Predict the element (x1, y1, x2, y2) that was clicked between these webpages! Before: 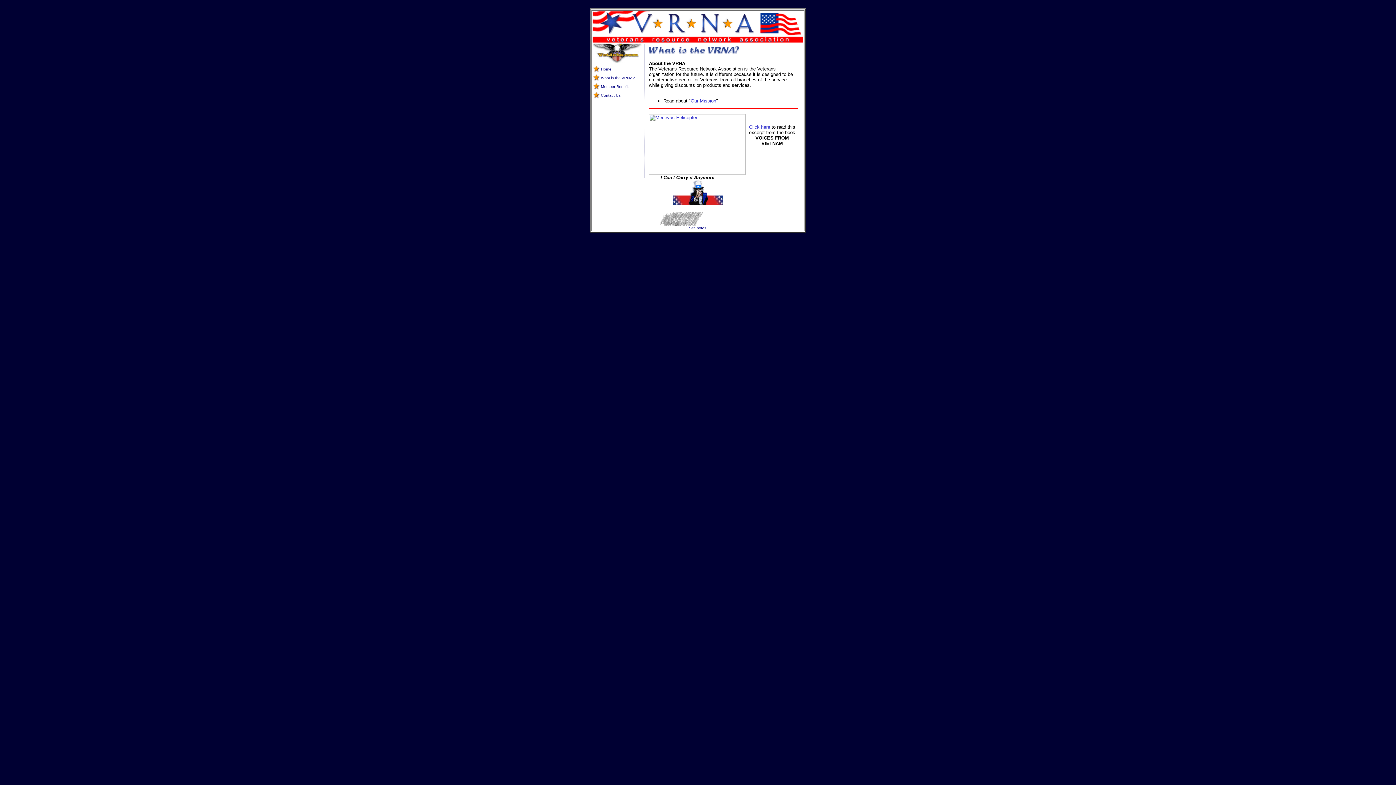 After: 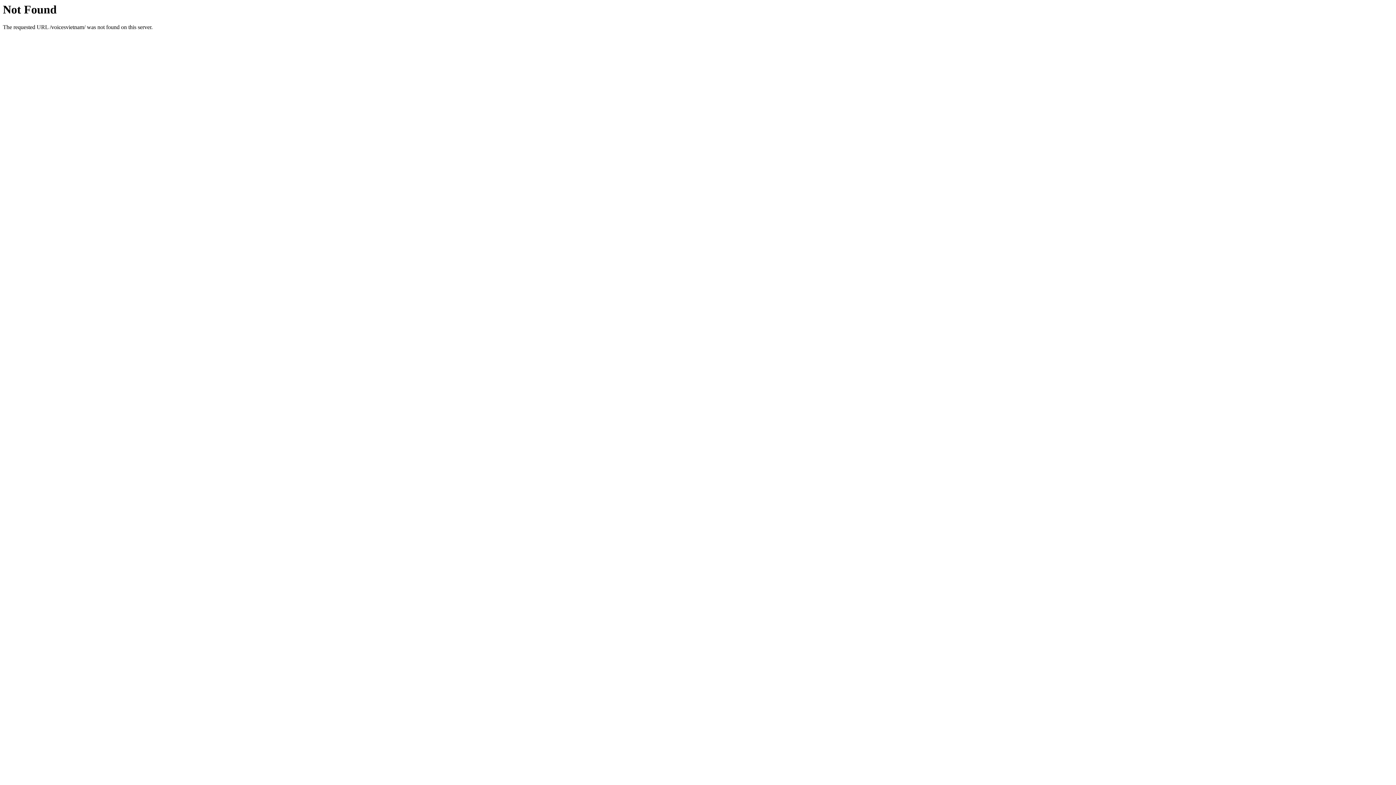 Action: label: Click here bbox: (749, 124, 770, 129)